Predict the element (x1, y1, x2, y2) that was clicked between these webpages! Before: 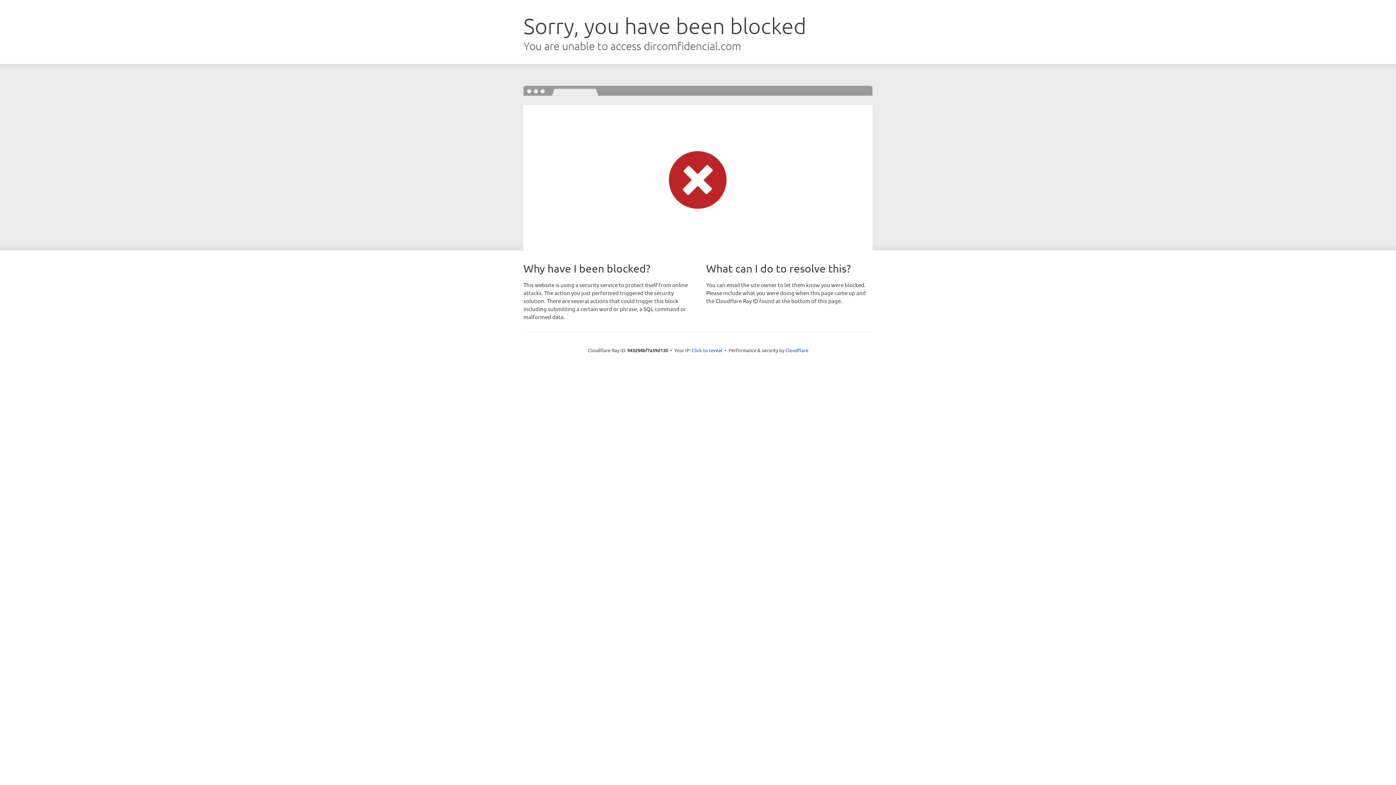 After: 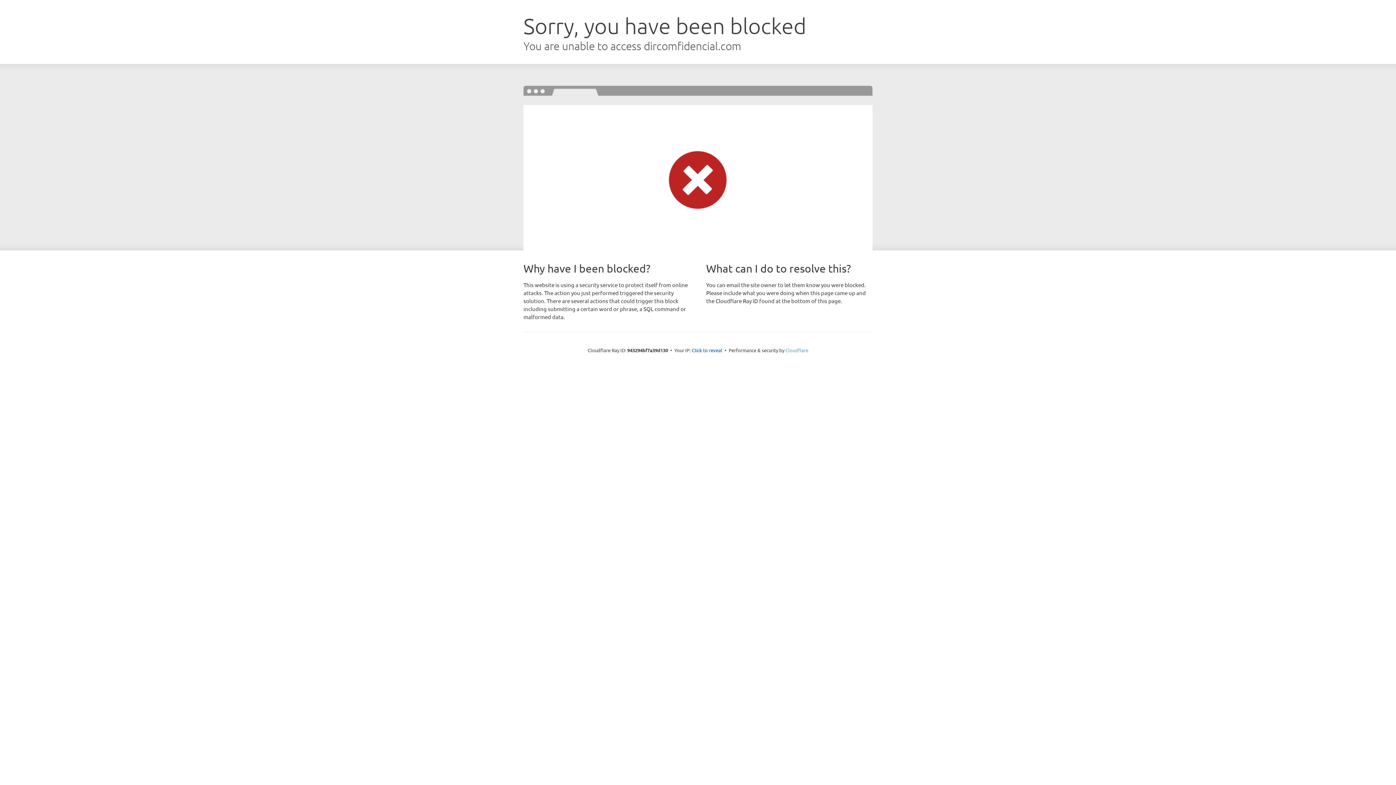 Action: bbox: (785, 347, 808, 353) label: Cloudflare